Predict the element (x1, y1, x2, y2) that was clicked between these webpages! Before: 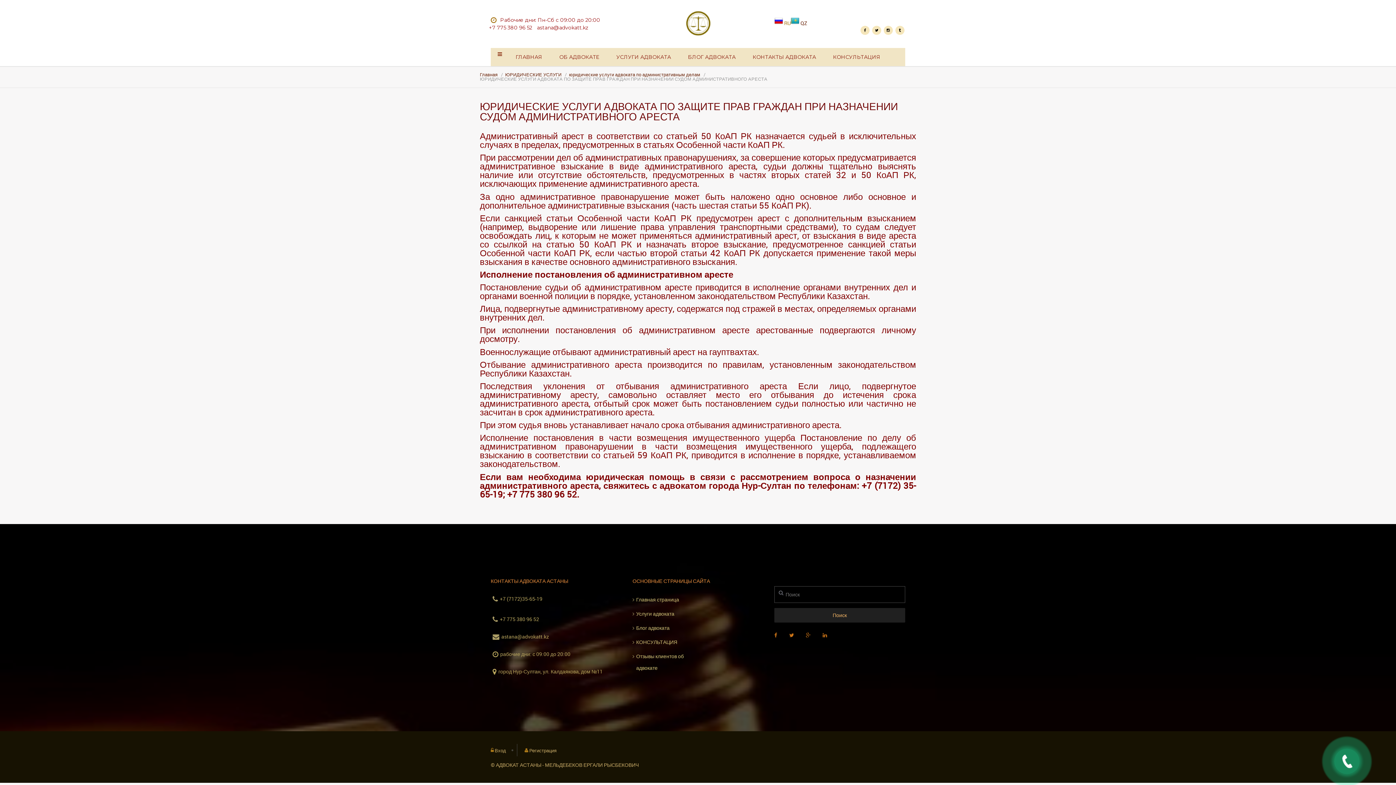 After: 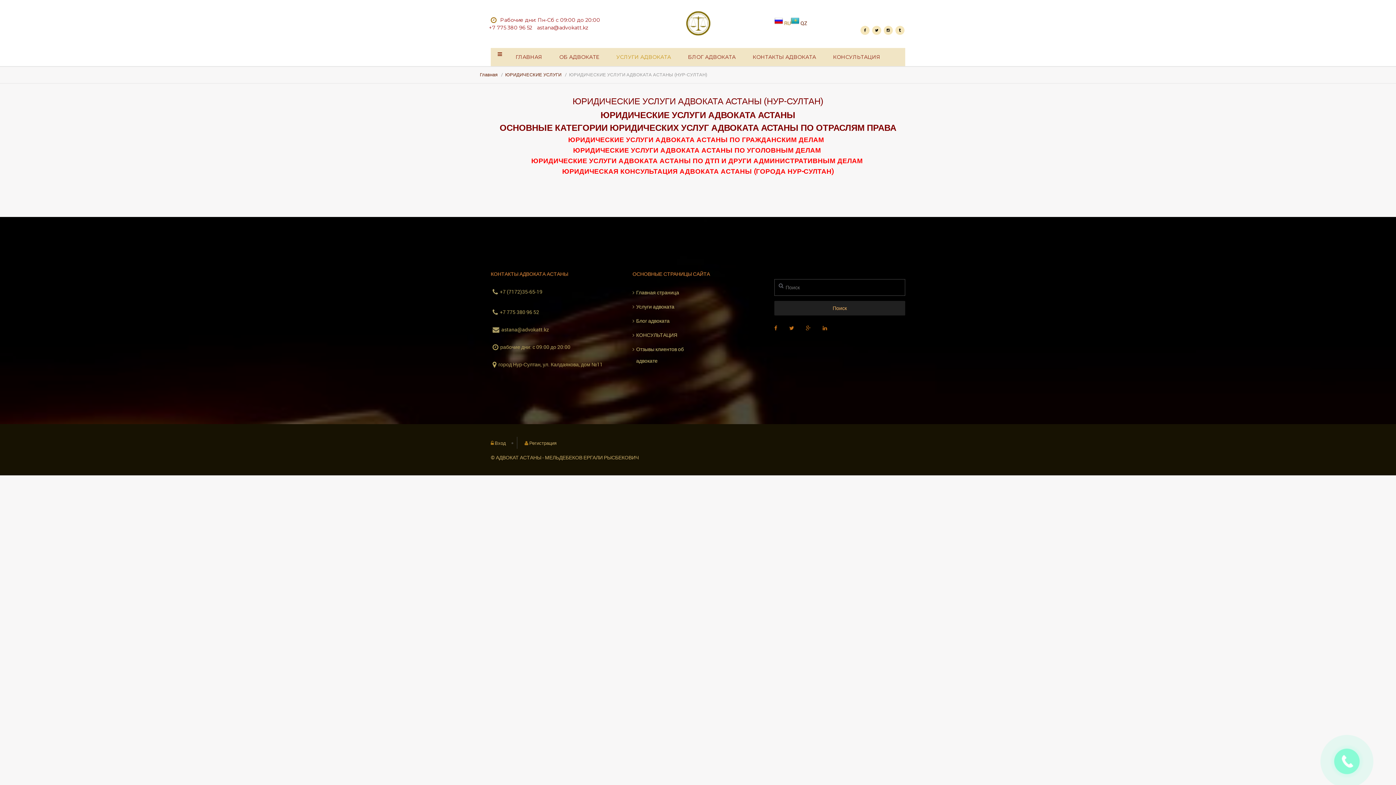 Action: label: УСЛУГИ АДВОКАТА bbox: (608, 48, 679, 66)